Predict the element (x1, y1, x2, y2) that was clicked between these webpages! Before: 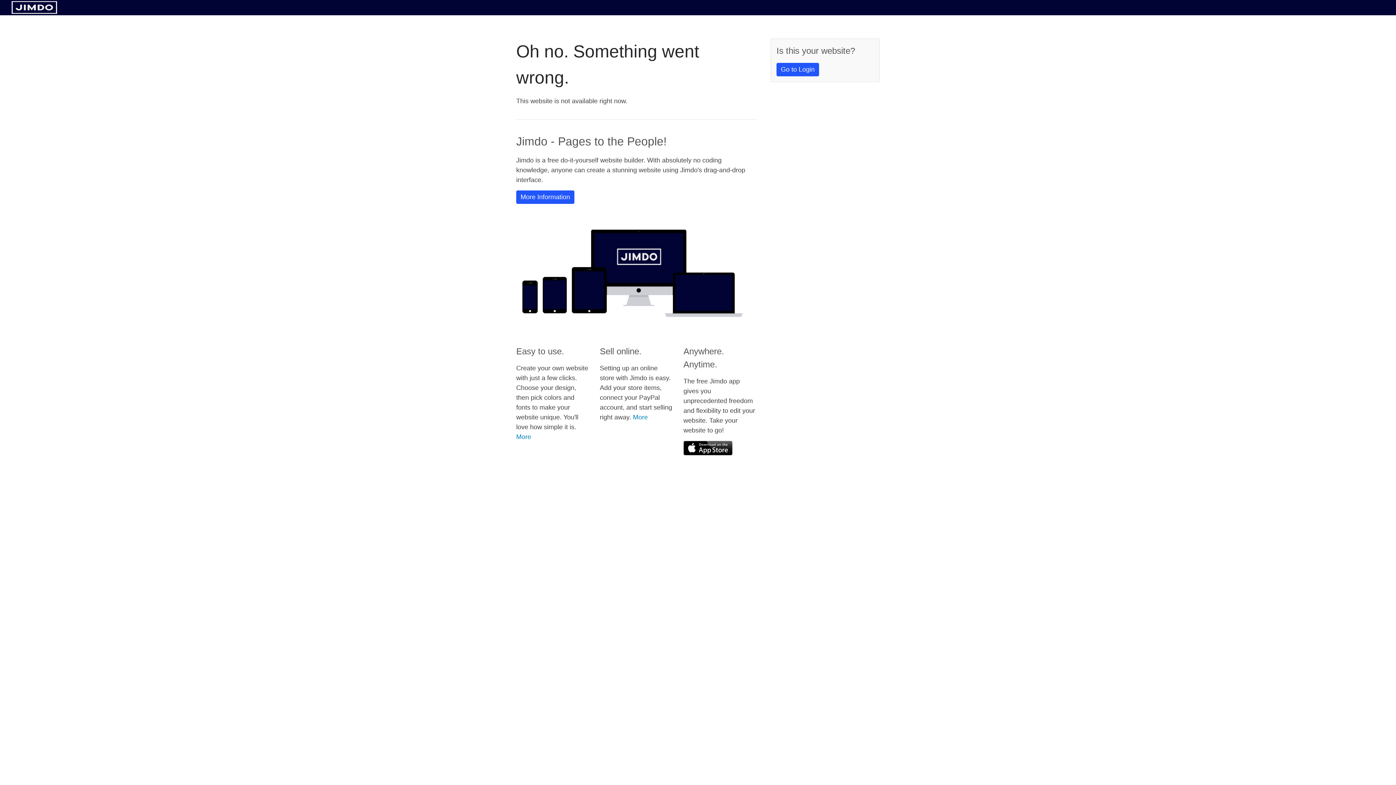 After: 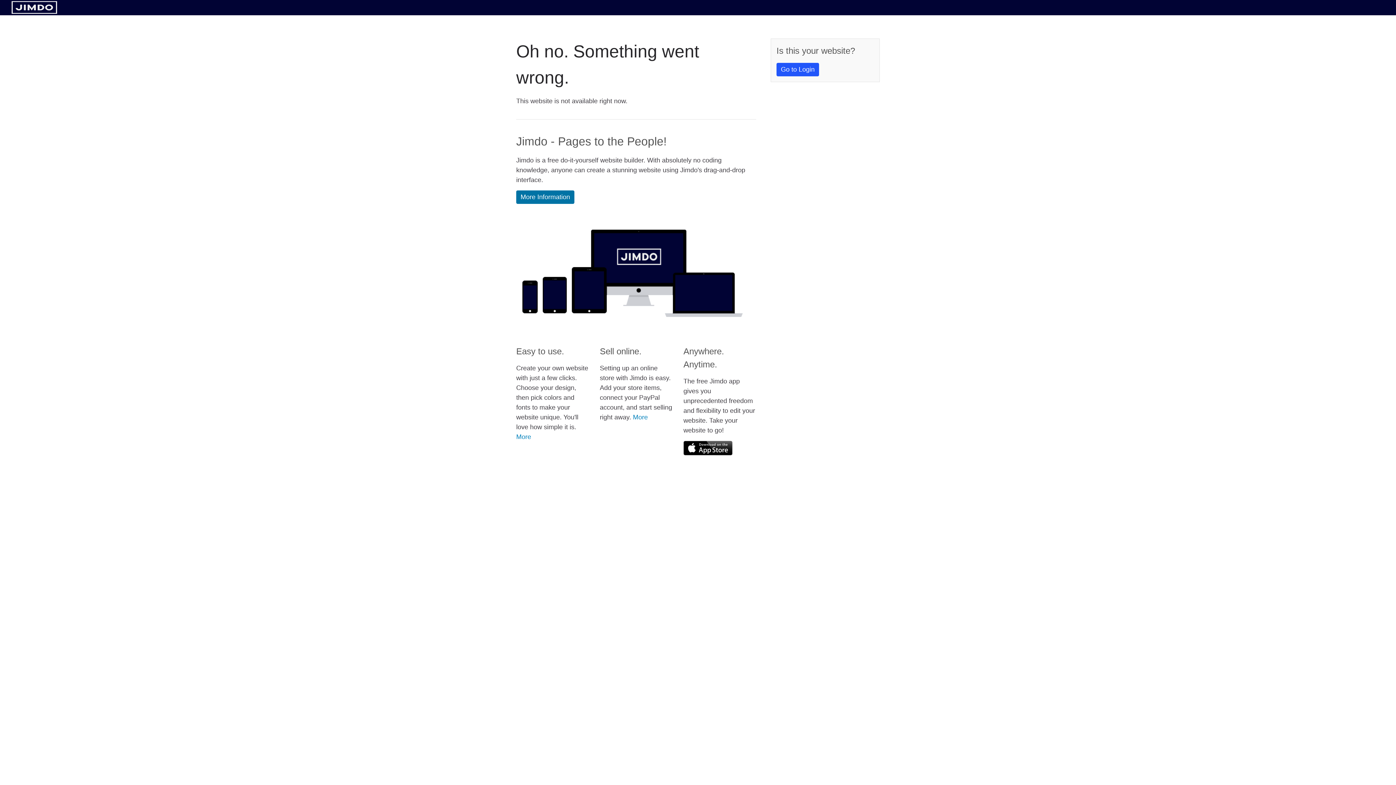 Action: label: More Information bbox: (516, 190, 574, 204)